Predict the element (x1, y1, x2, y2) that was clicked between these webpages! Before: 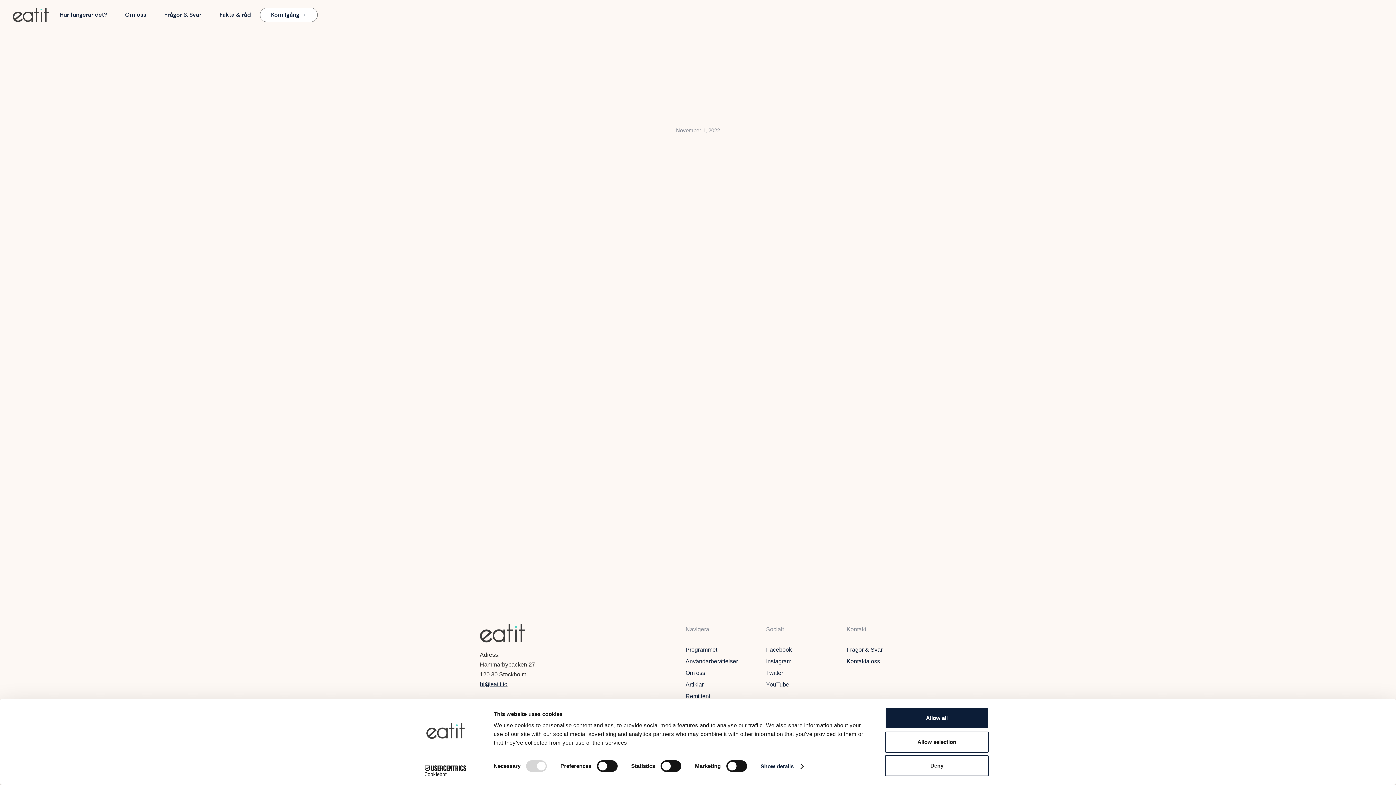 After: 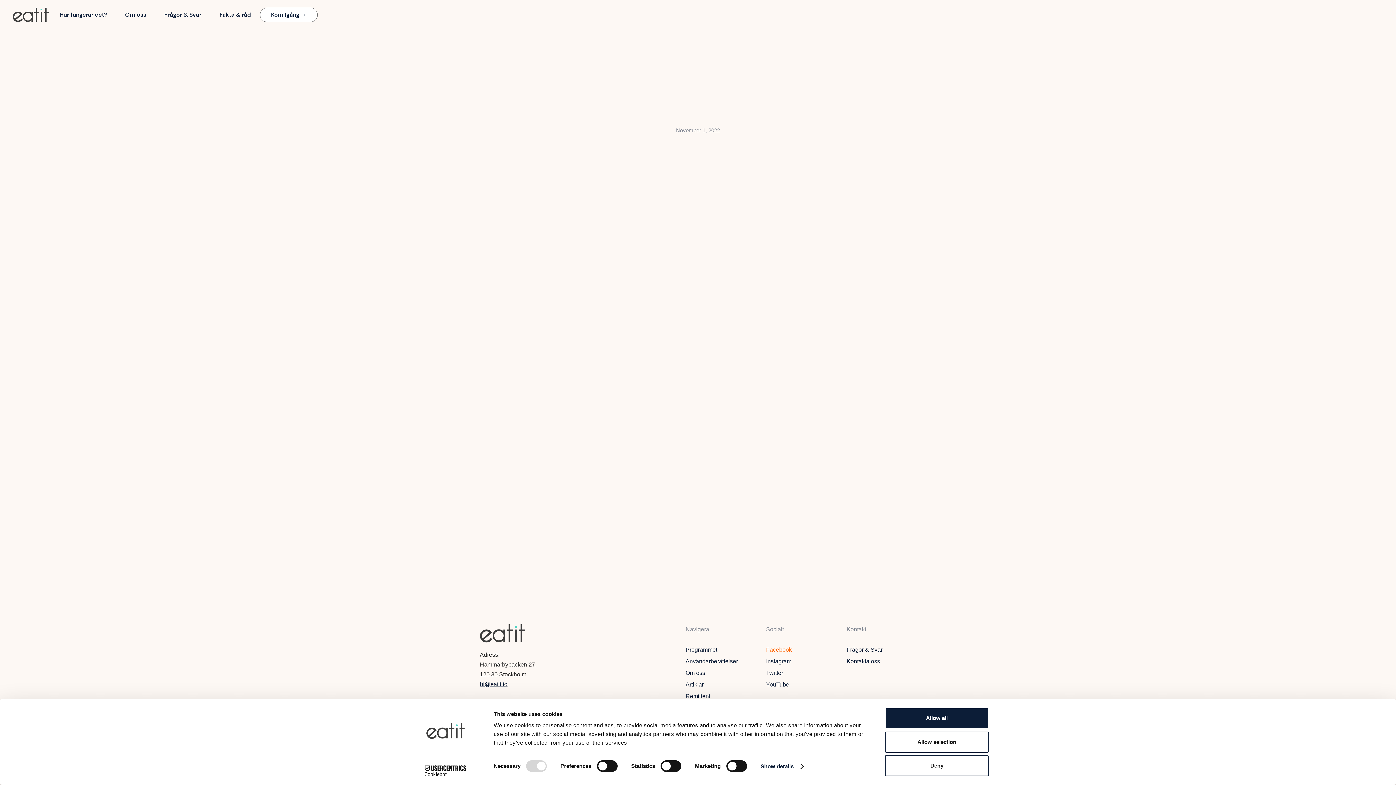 Action: bbox: (766, 644, 835, 656) label: Facebook
